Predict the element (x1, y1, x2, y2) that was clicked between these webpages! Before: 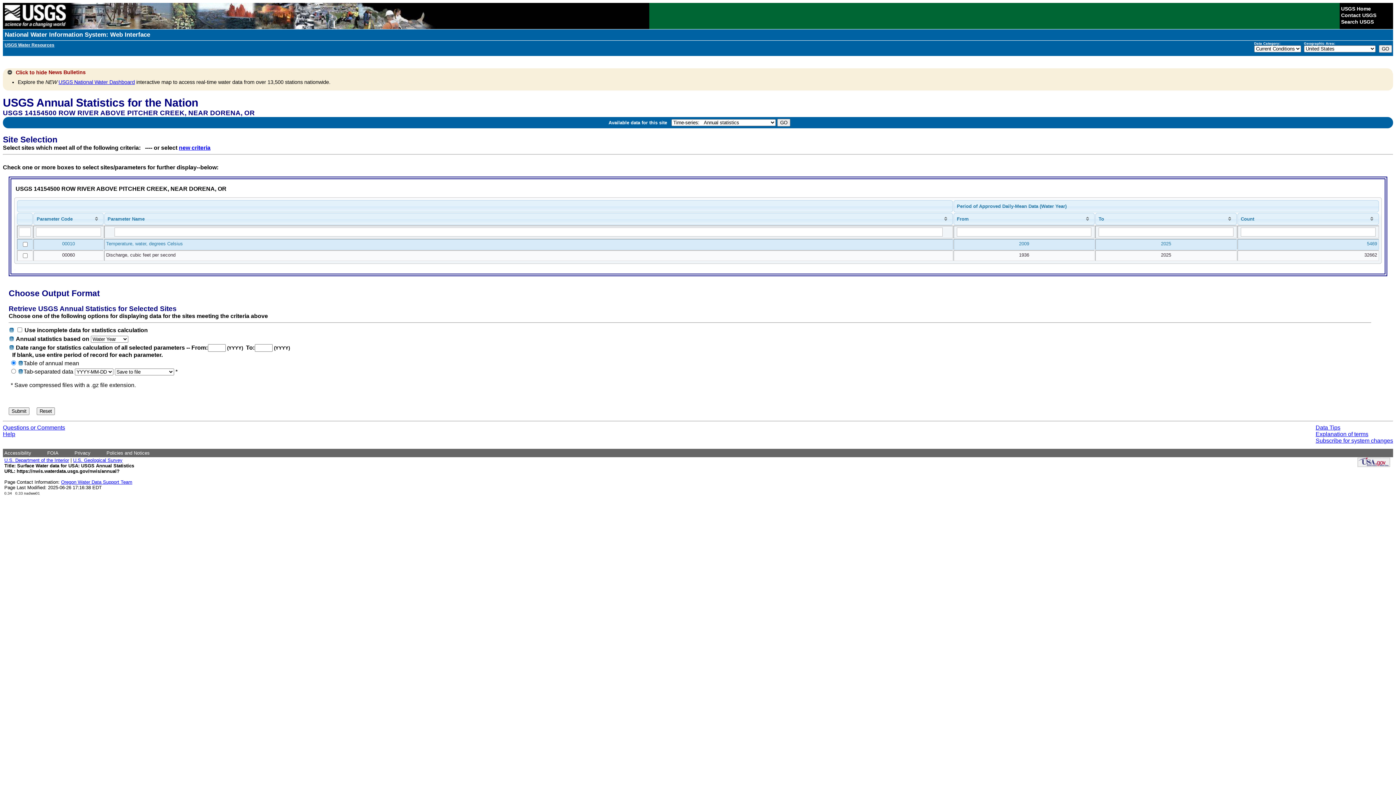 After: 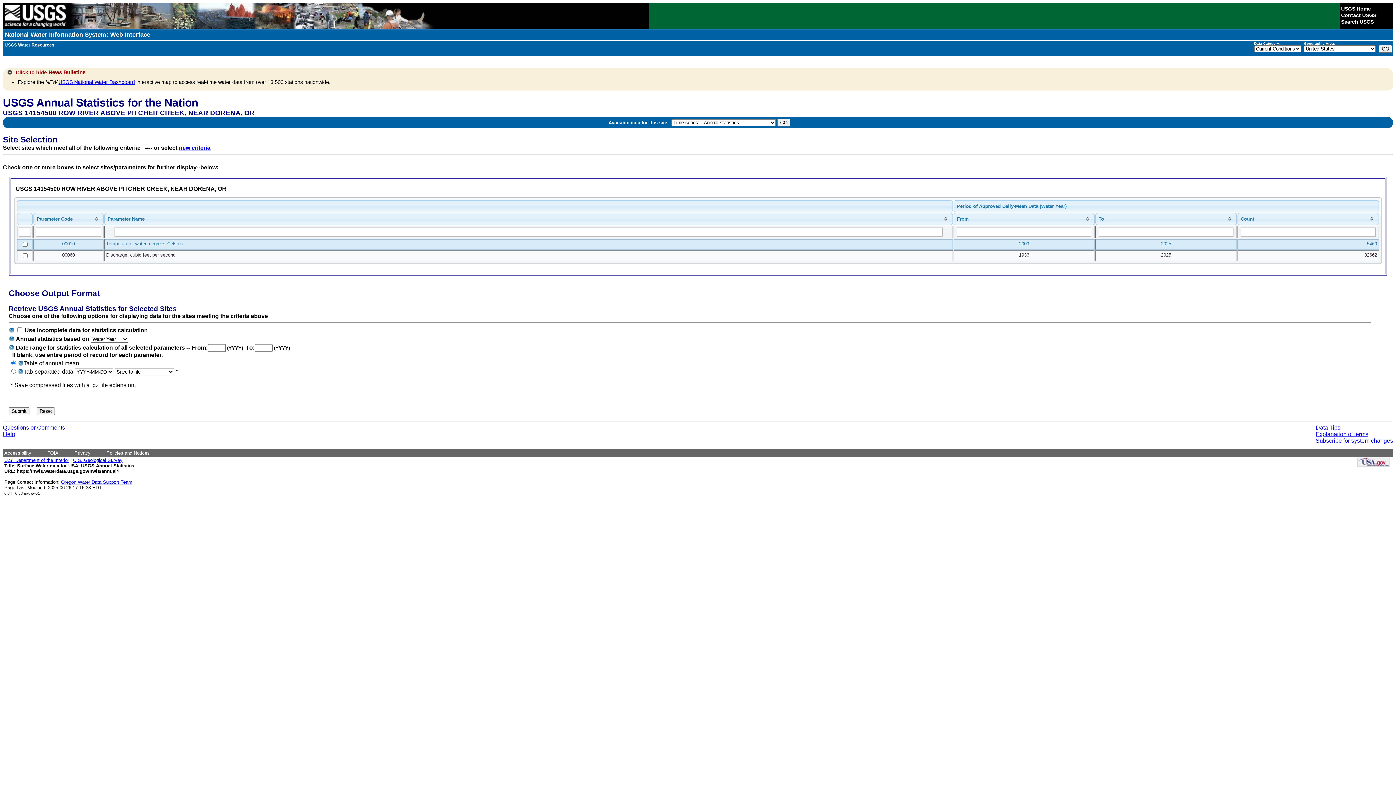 Action: label:   bbox: (8, 282, 10, 288)